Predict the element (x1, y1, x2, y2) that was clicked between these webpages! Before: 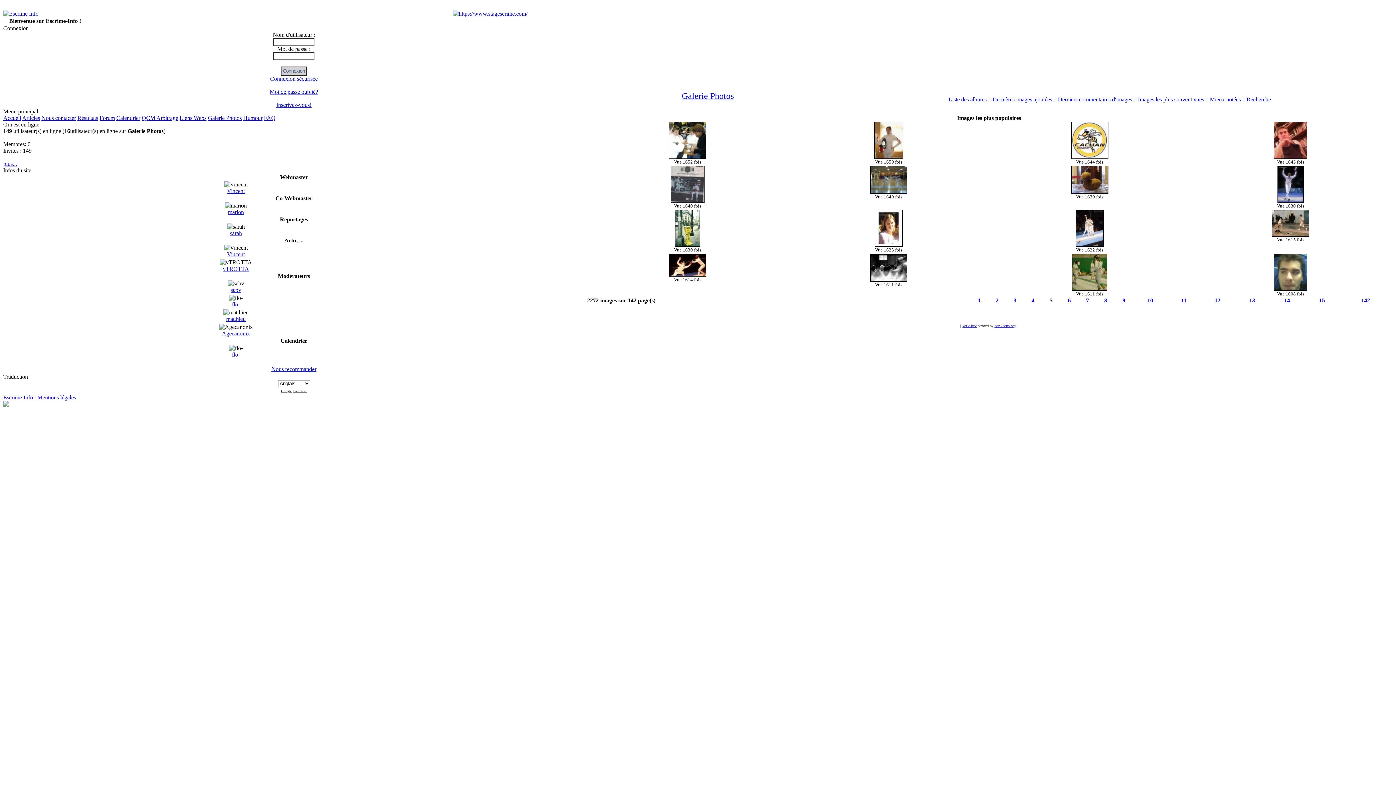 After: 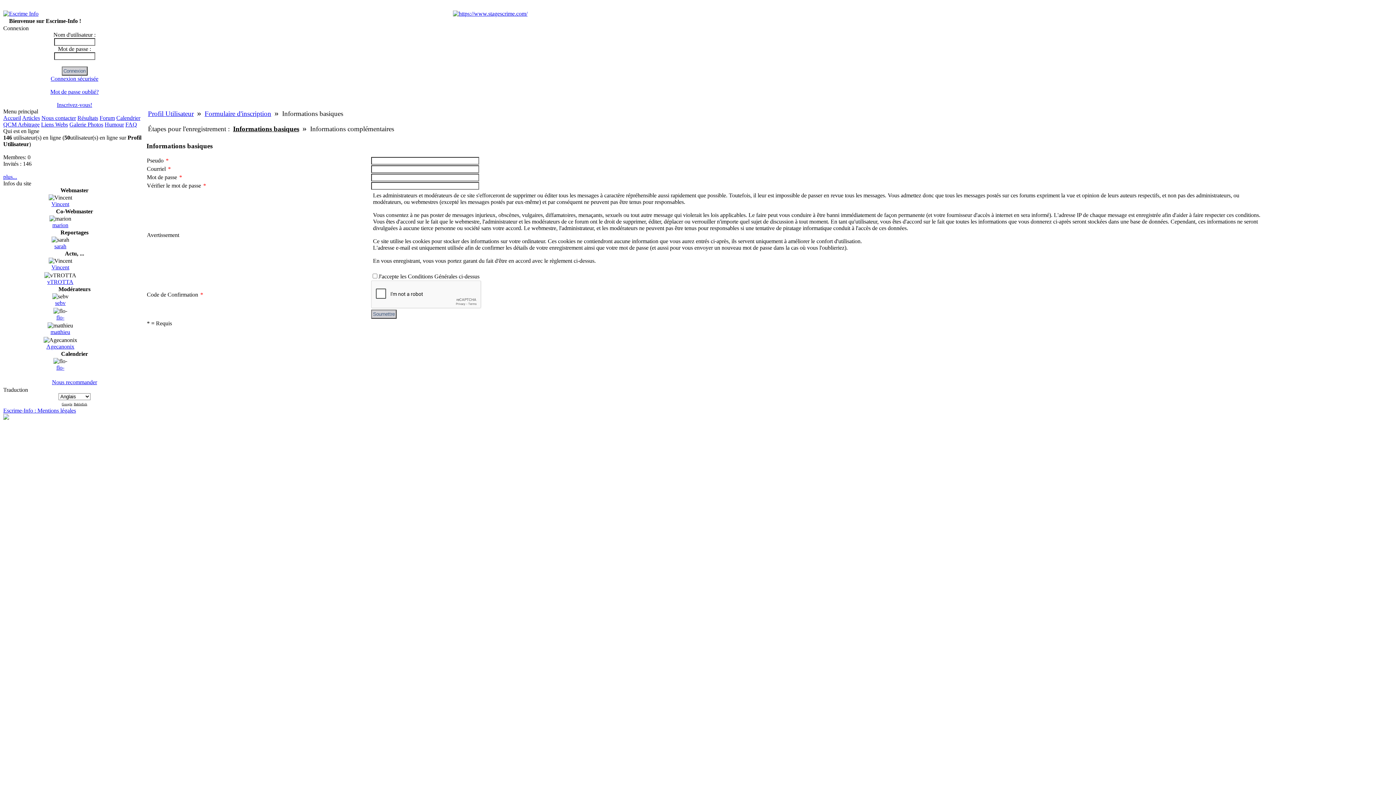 Action: bbox: (276, 101, 311, 108) label: Inscrivez-vous!